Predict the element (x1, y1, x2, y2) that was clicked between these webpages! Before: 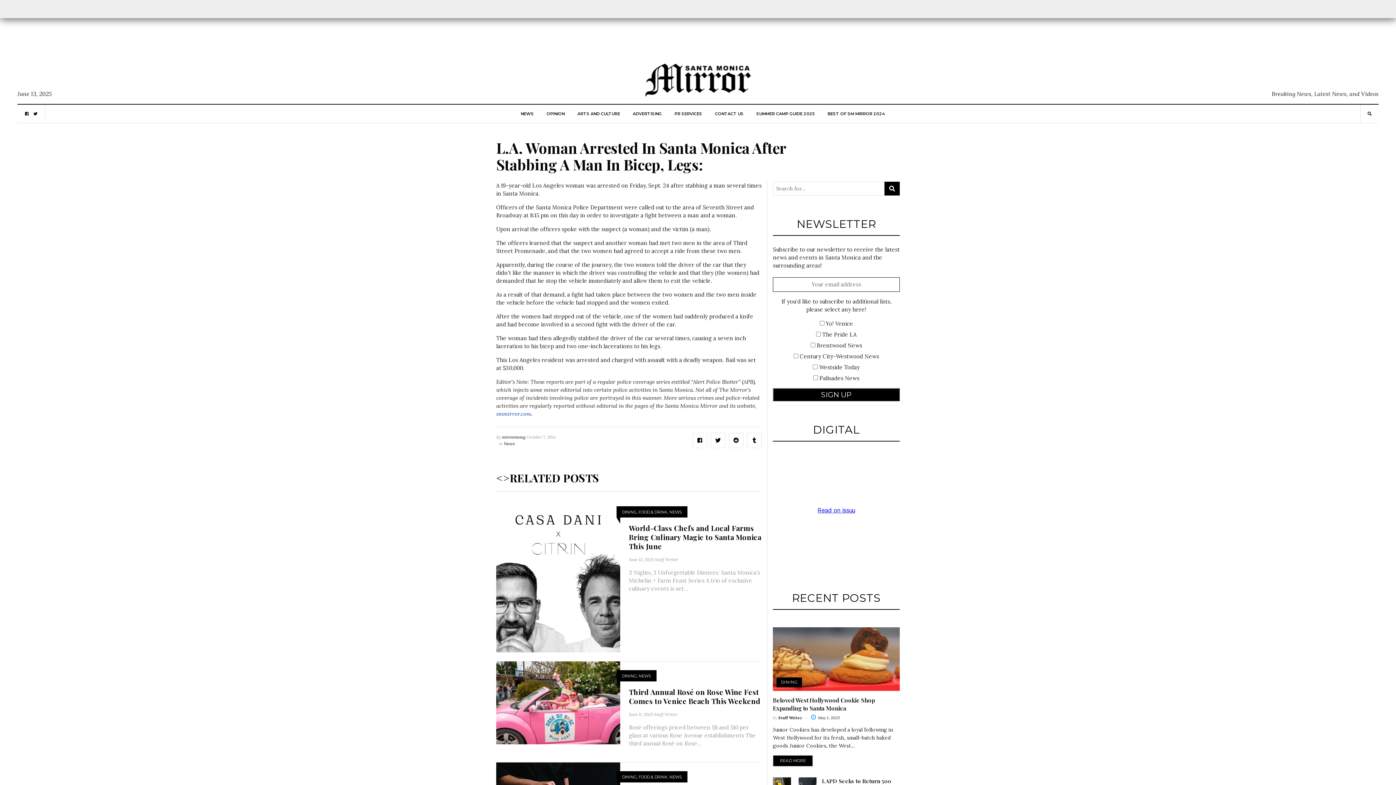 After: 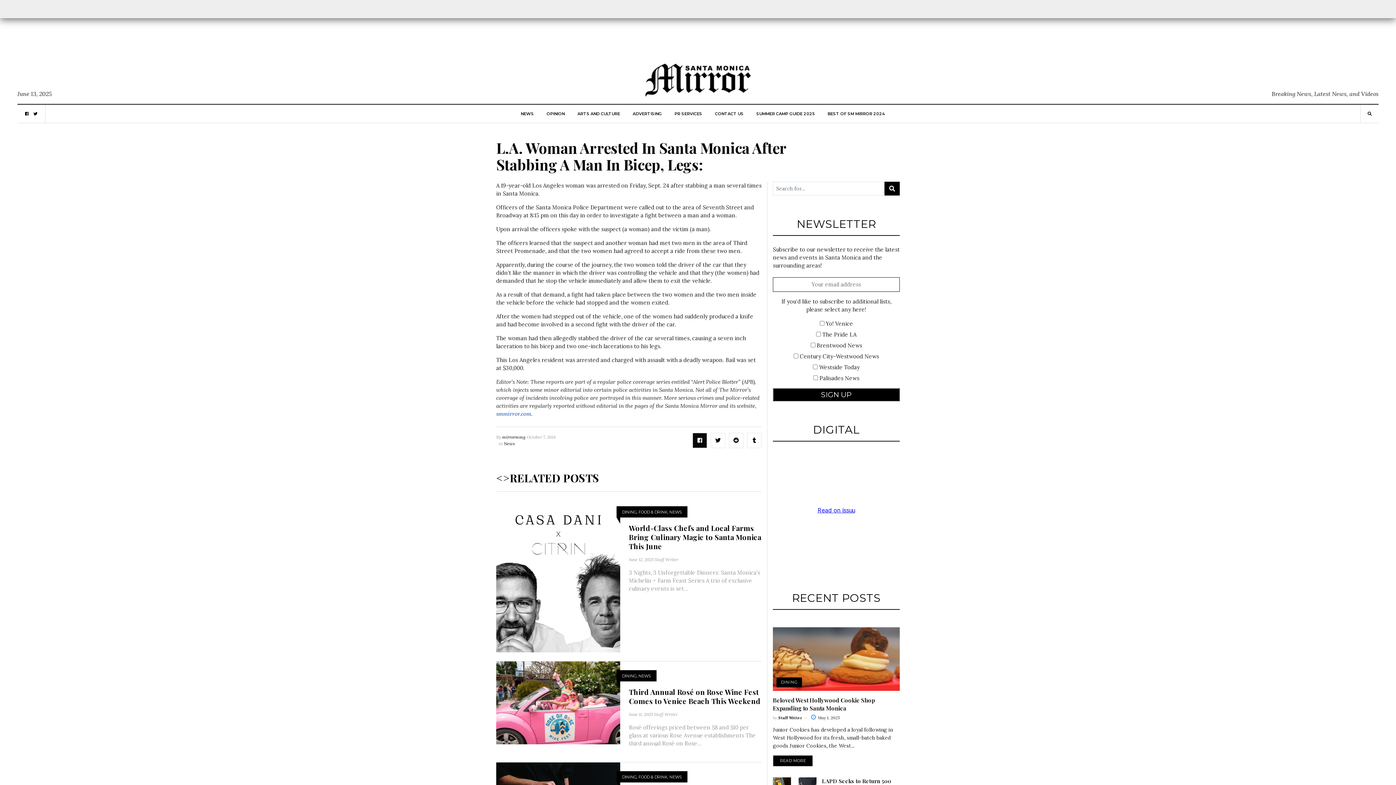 Action: bbox: (692, 433, 707, 448)